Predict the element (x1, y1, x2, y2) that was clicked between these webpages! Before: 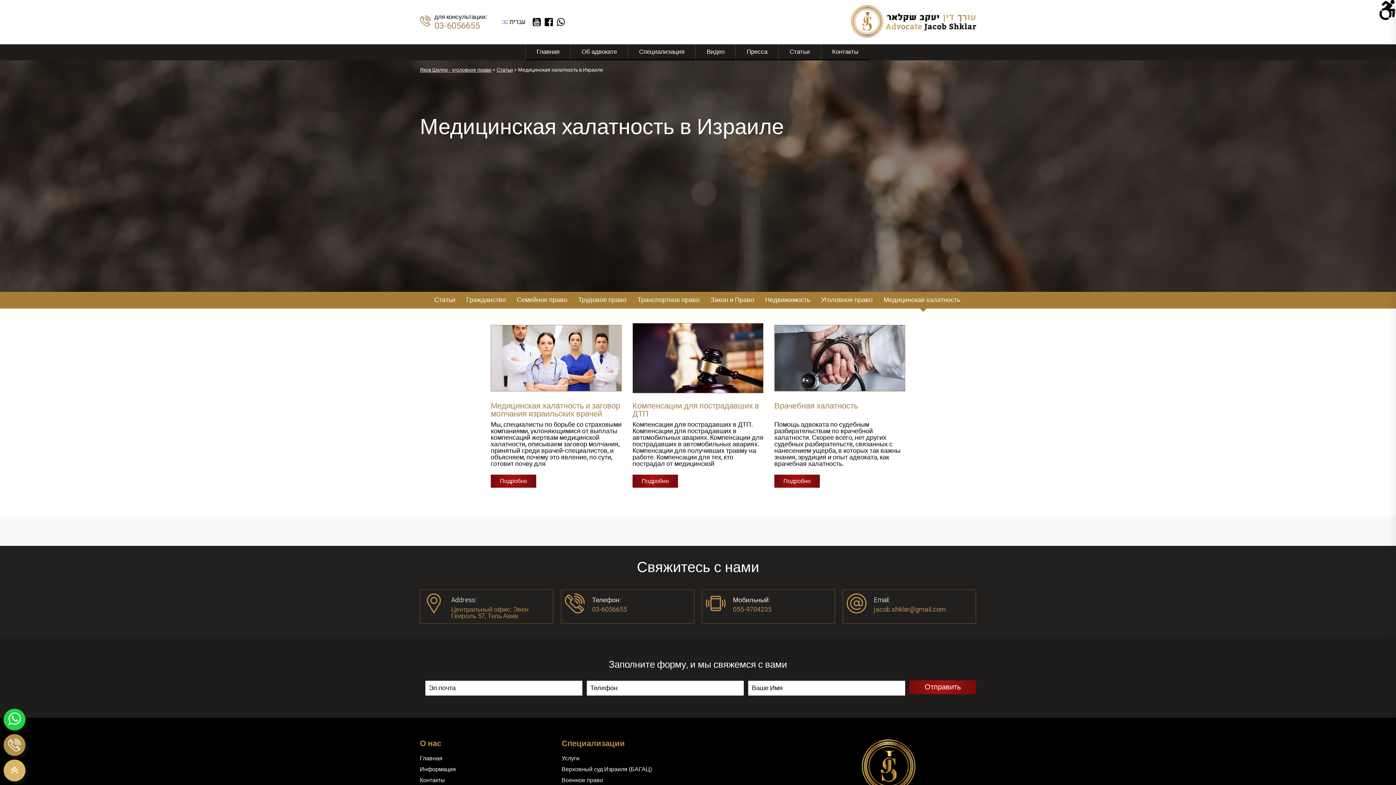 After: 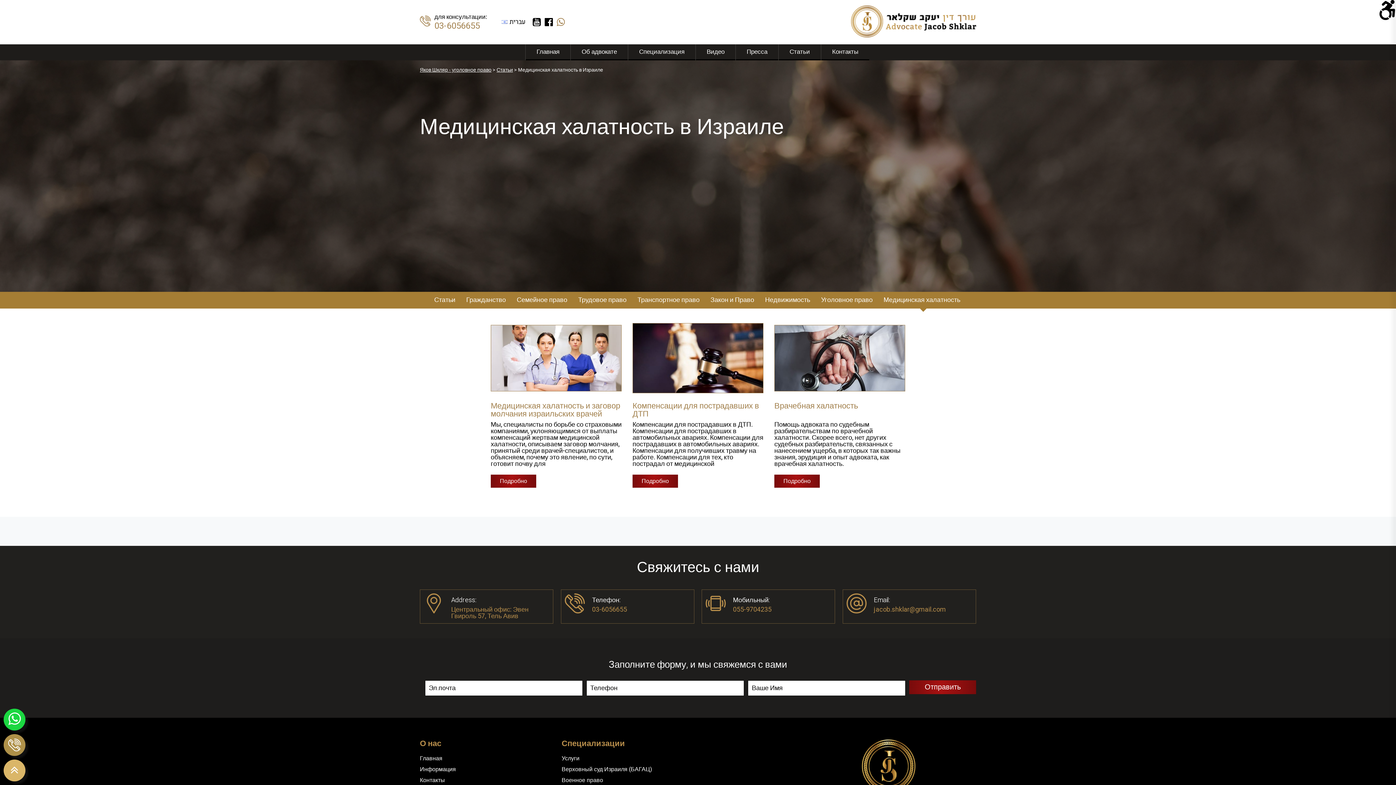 Action: bbox: (556, 17, 564, 27)